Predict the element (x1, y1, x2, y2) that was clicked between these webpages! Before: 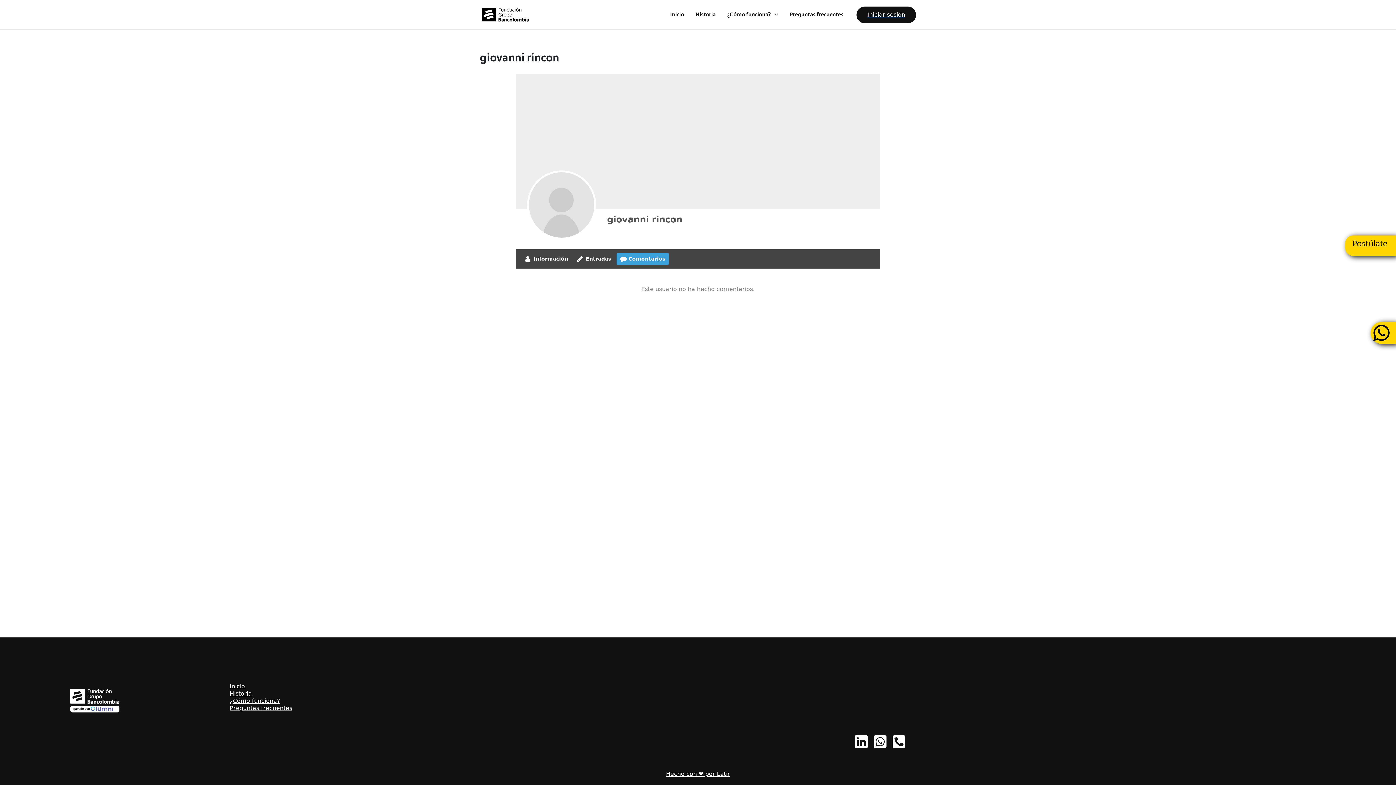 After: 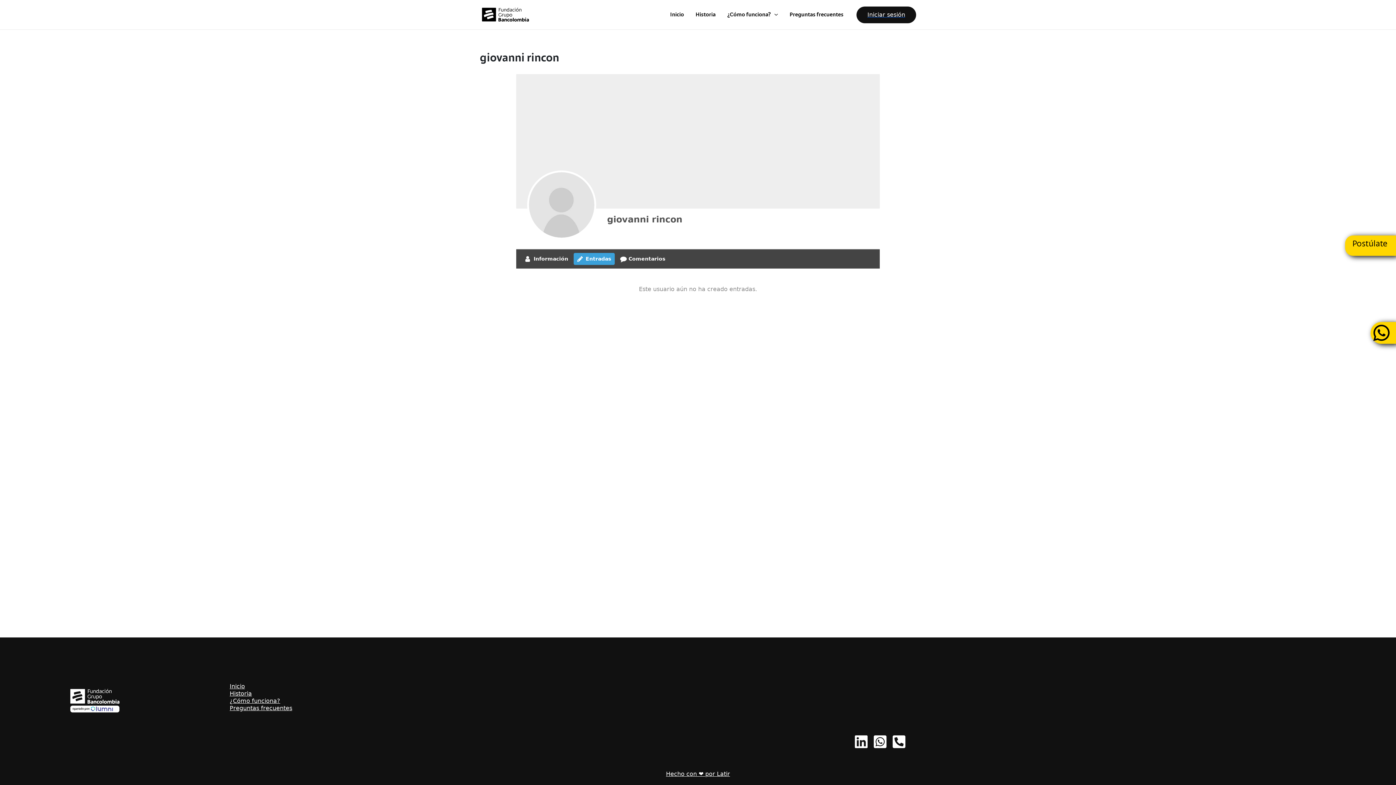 Action: label: Entradas bbox: (573, 253, 614, 265)